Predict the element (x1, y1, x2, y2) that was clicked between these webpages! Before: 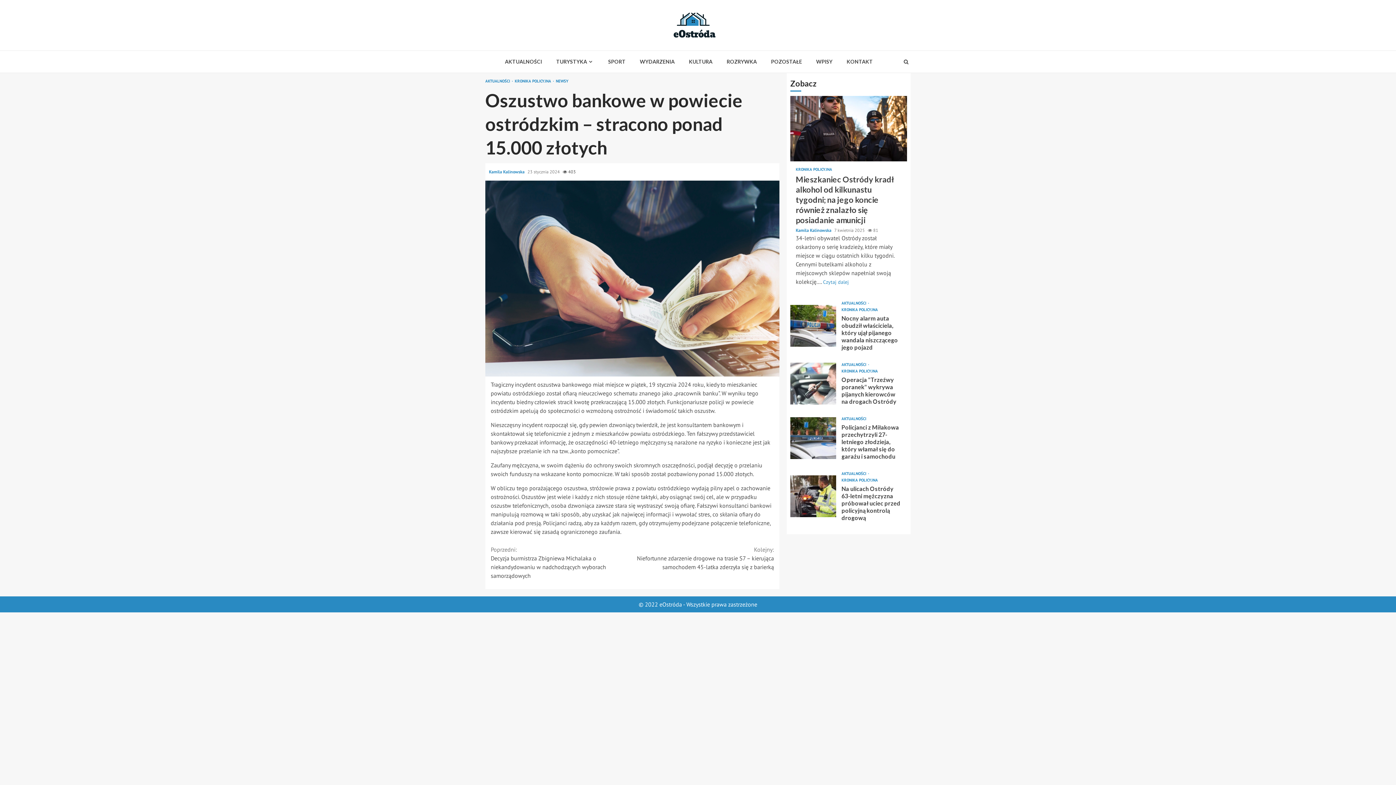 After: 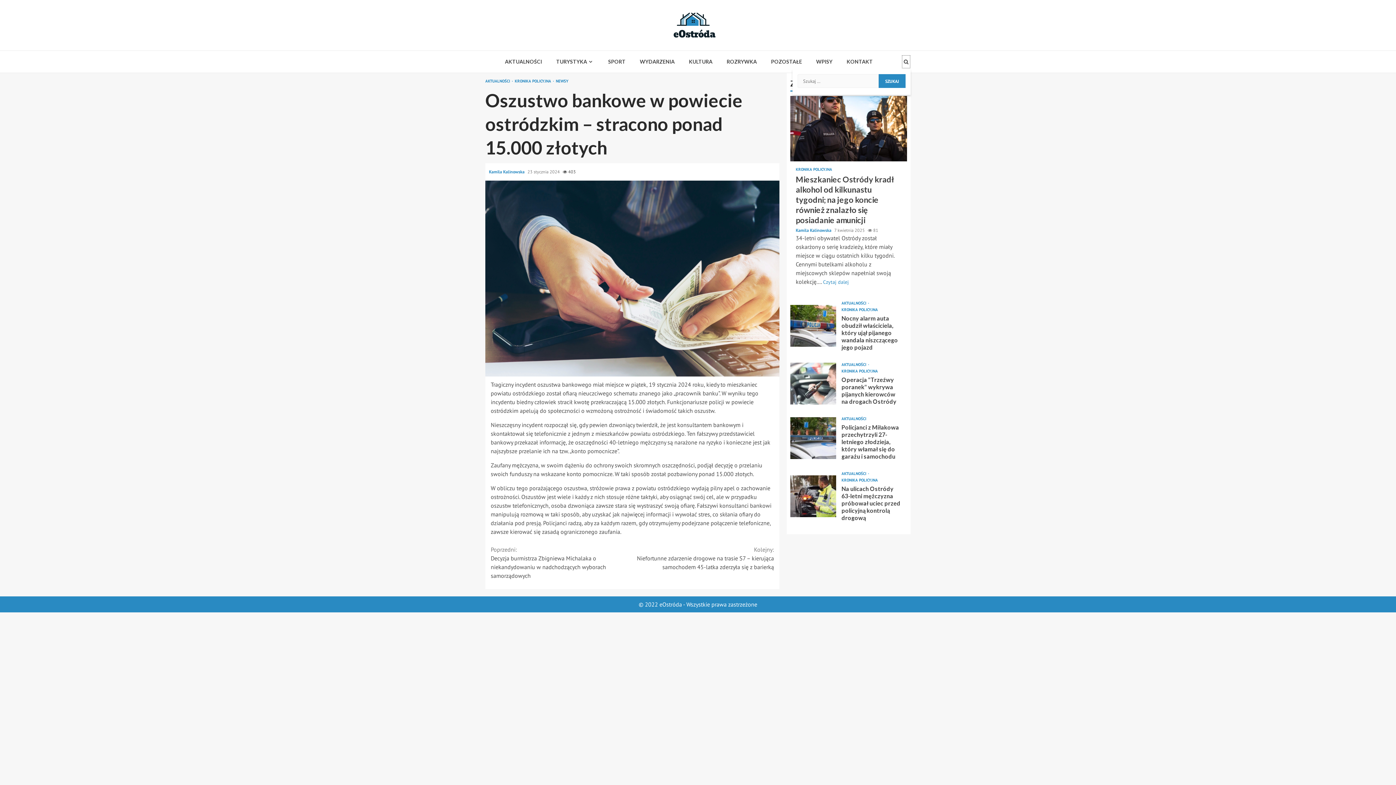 Action: bbox: (901, 54, 910, 68)